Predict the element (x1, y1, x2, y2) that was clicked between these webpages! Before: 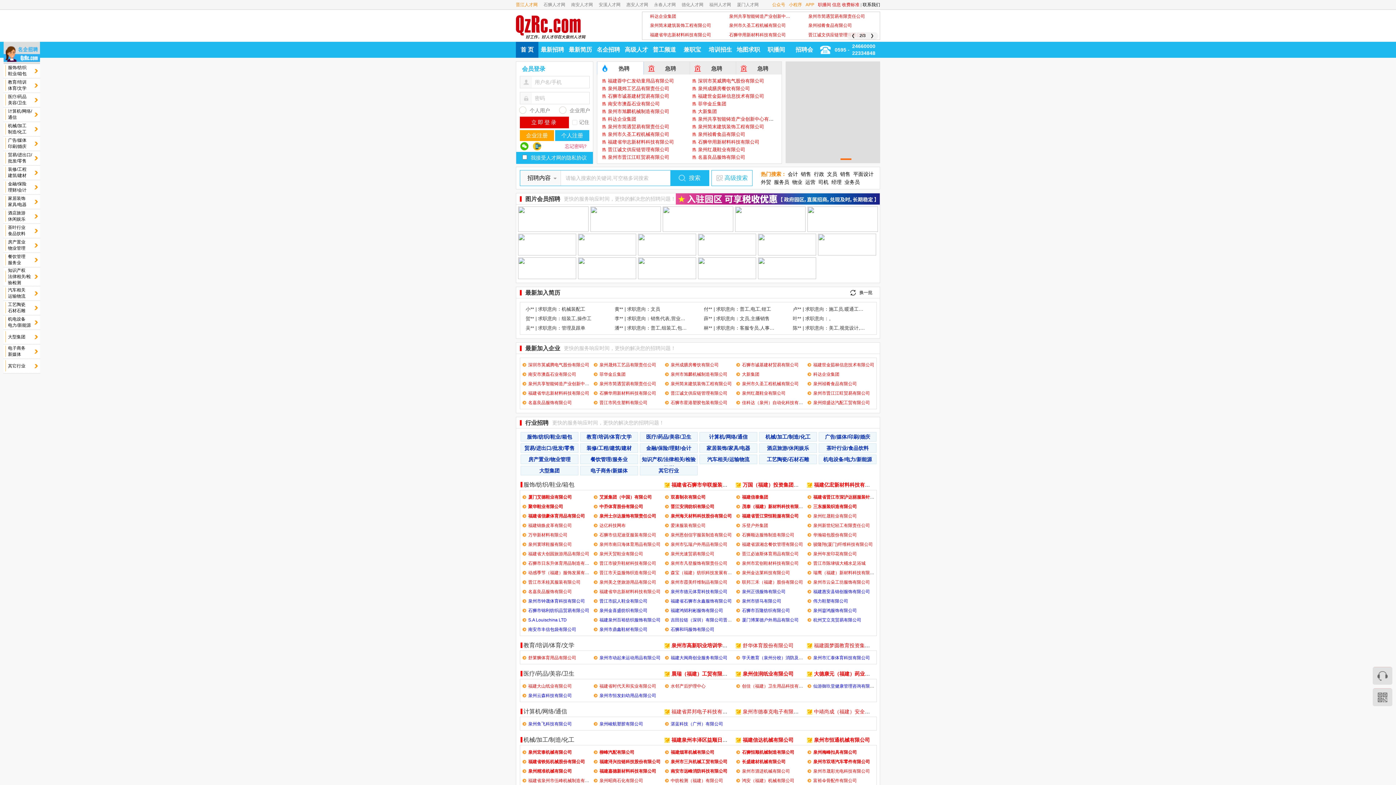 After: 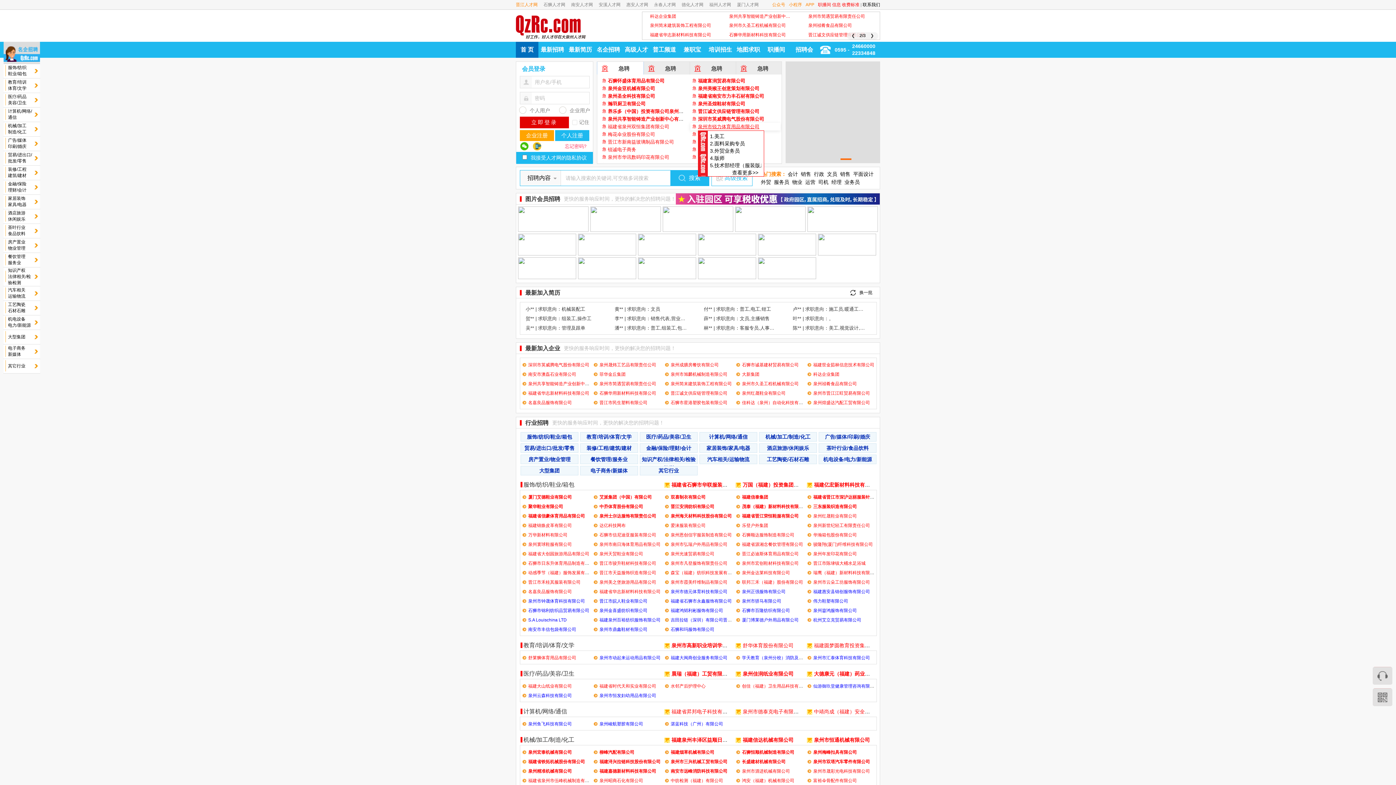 Action: label: 泉州市锐力体育用品有限公司 bbox: (698, 124, 759, 129)